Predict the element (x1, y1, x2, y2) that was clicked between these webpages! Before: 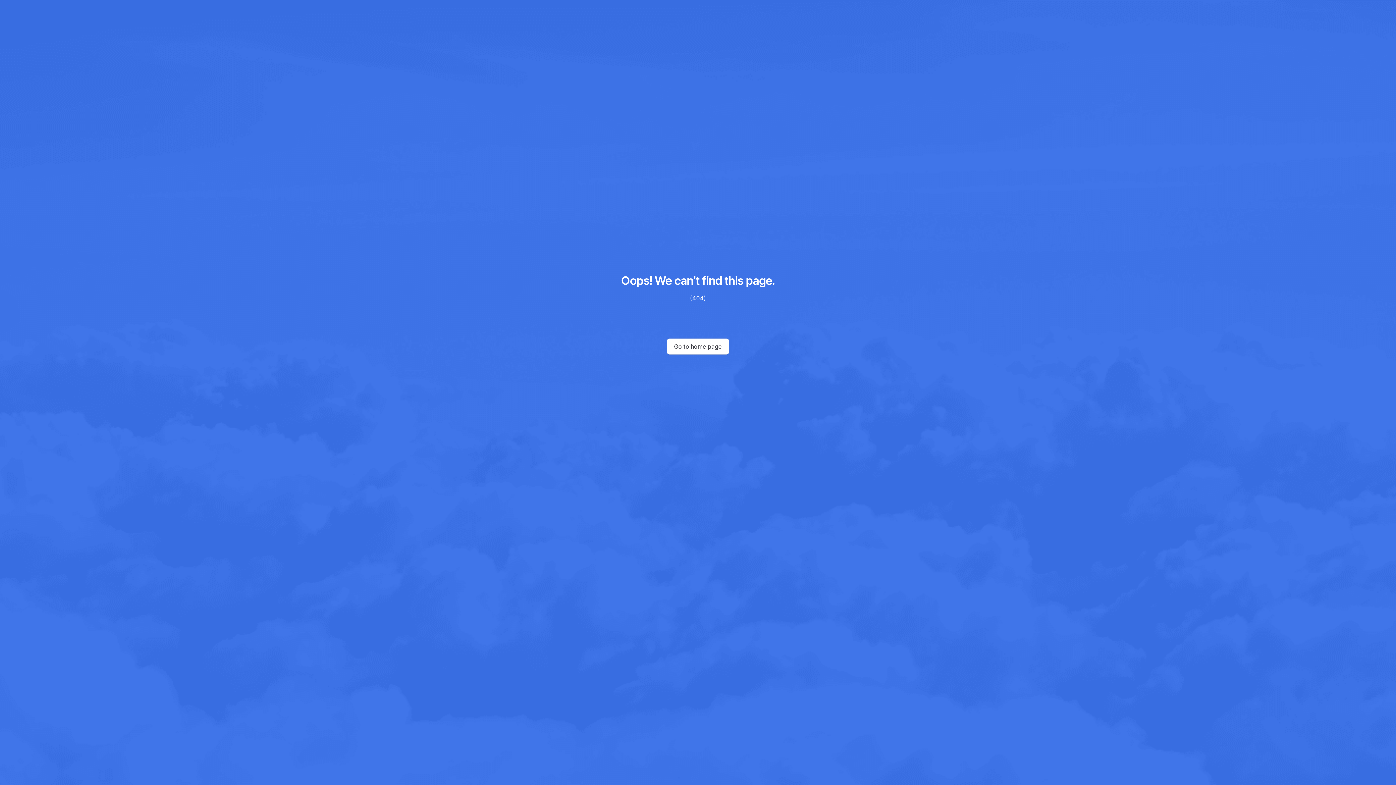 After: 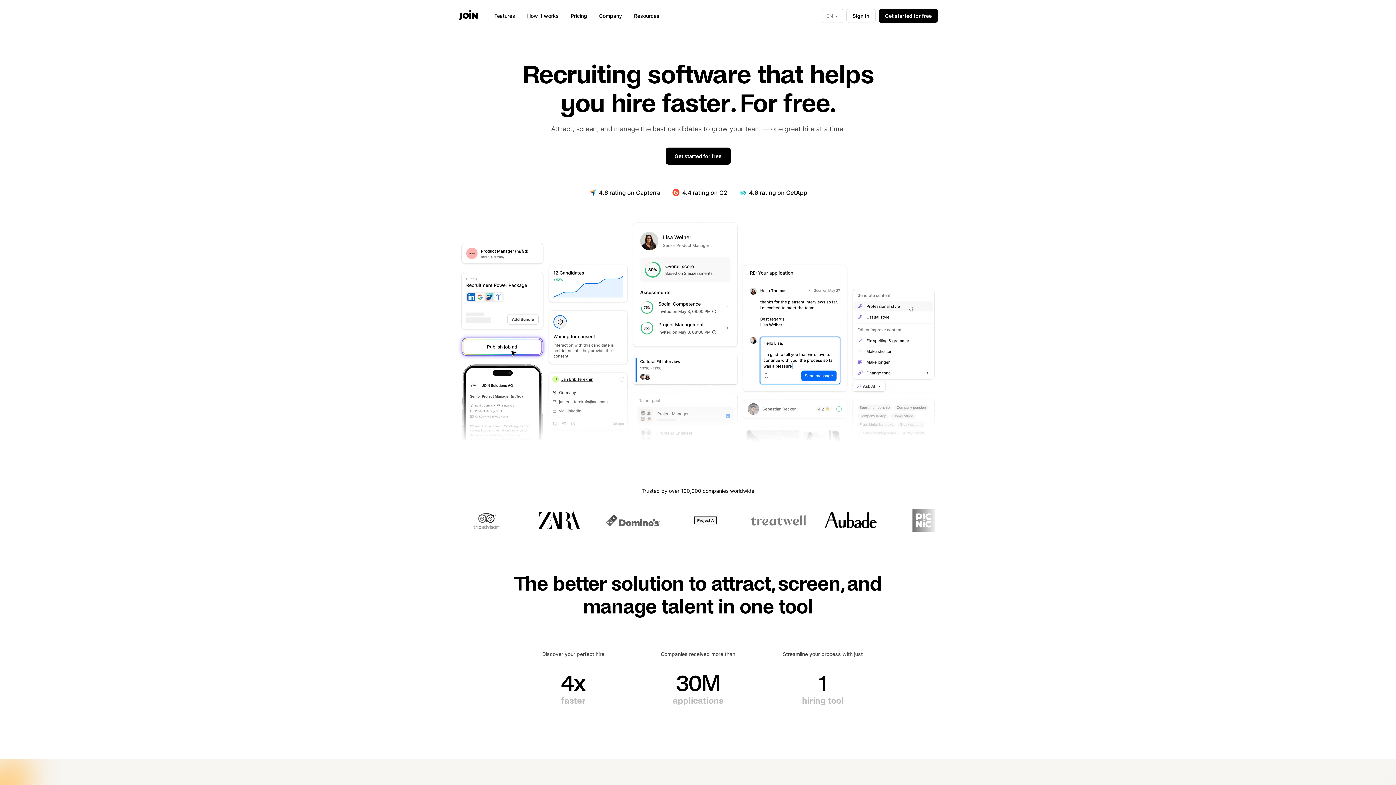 Action: bbox: (666, 338, 729, 354) label: Go to home page